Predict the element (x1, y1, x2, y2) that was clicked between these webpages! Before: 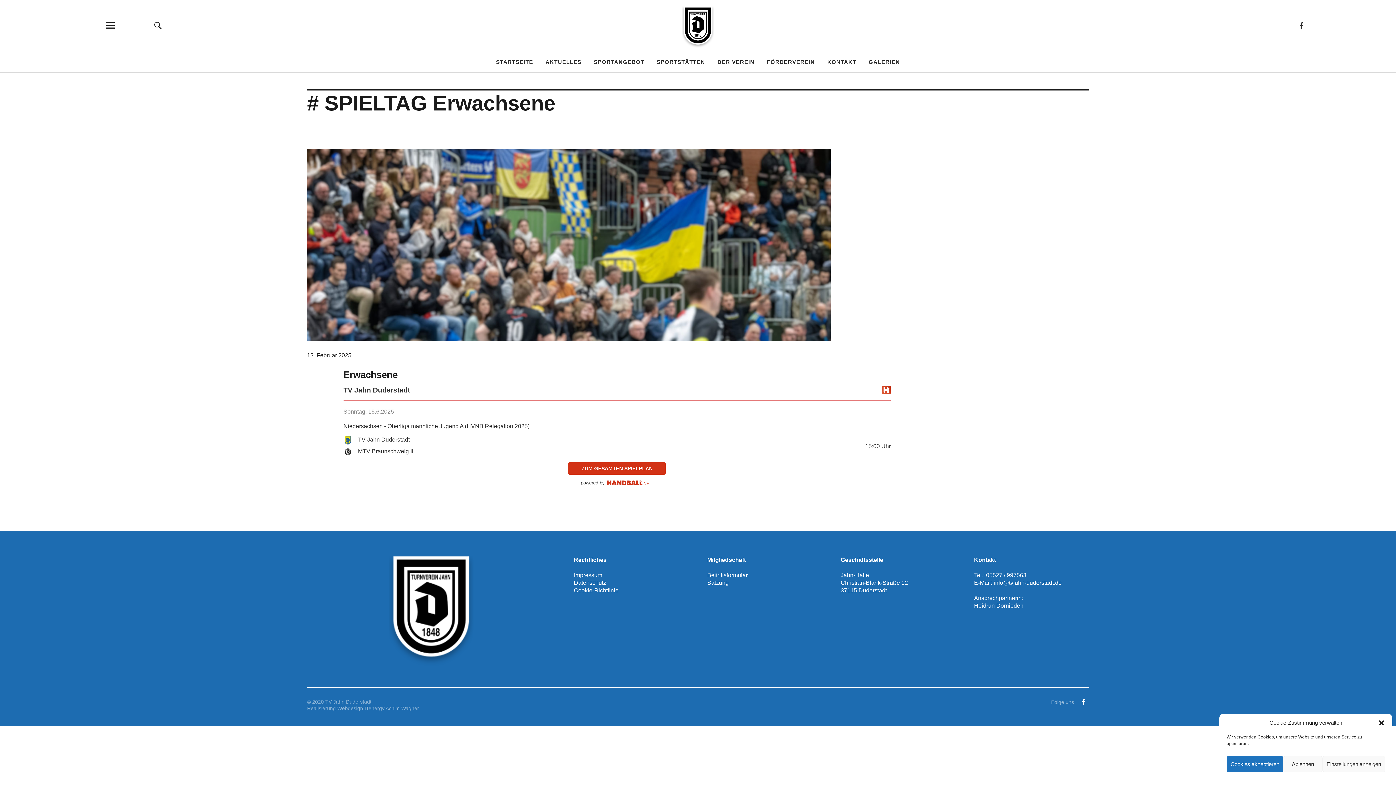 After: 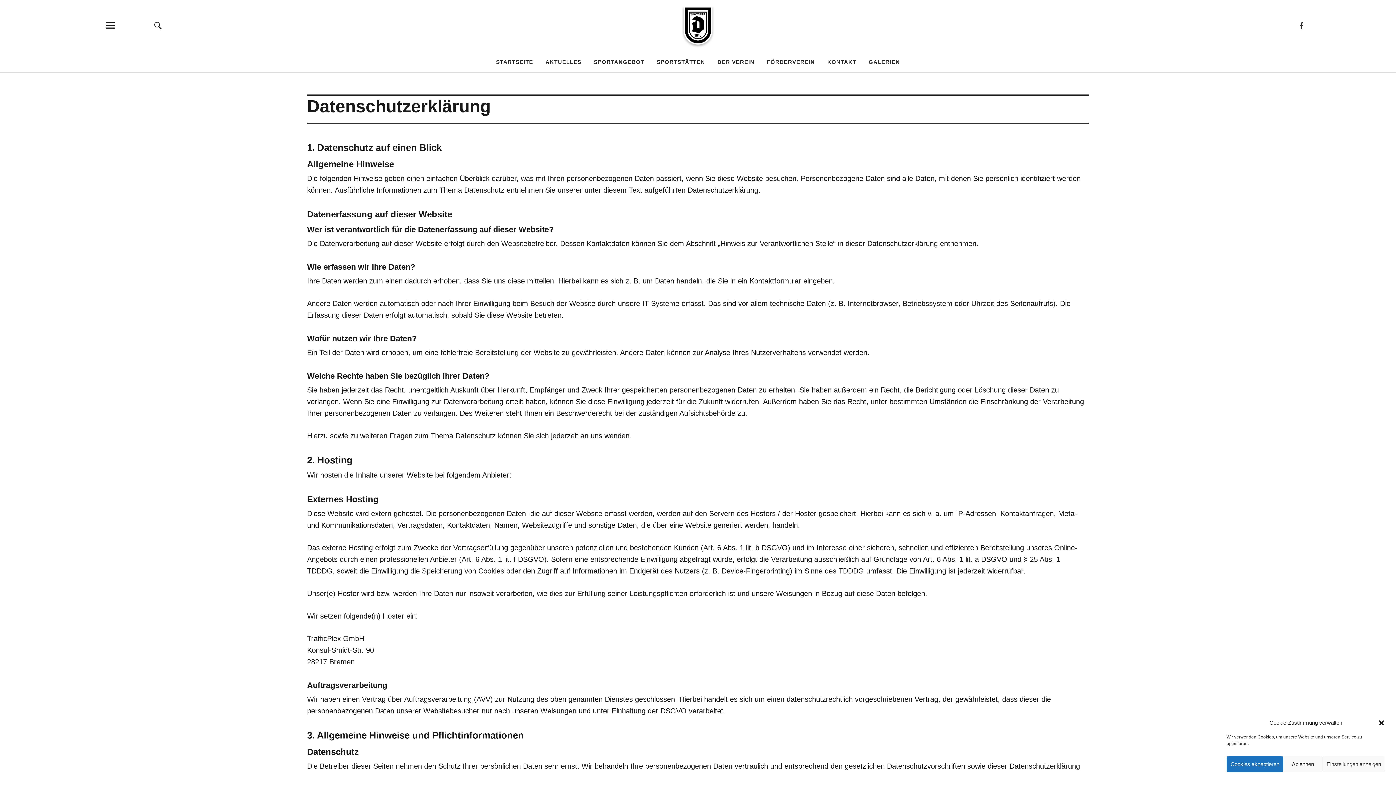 Action: label: Datenschutz bbox: (574, 579, 606, 586)